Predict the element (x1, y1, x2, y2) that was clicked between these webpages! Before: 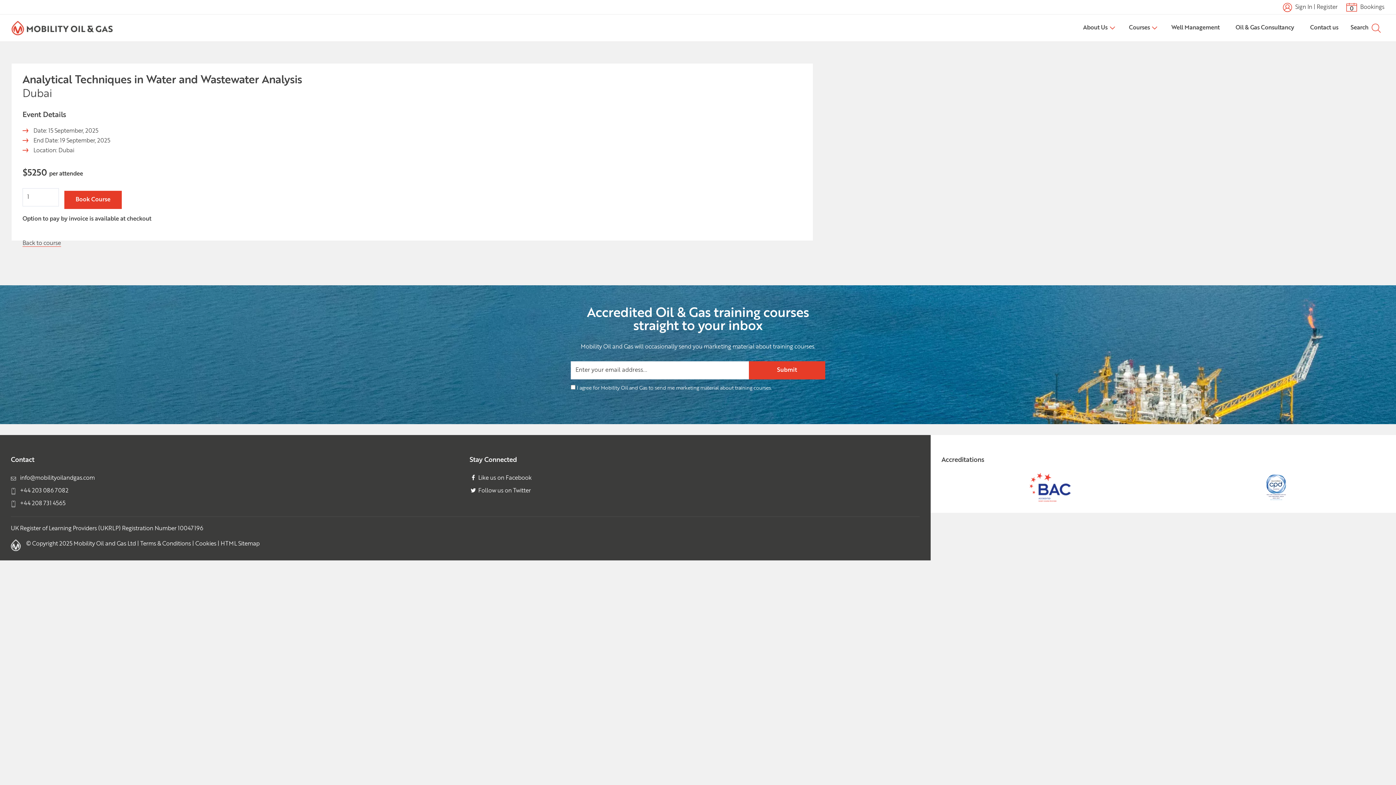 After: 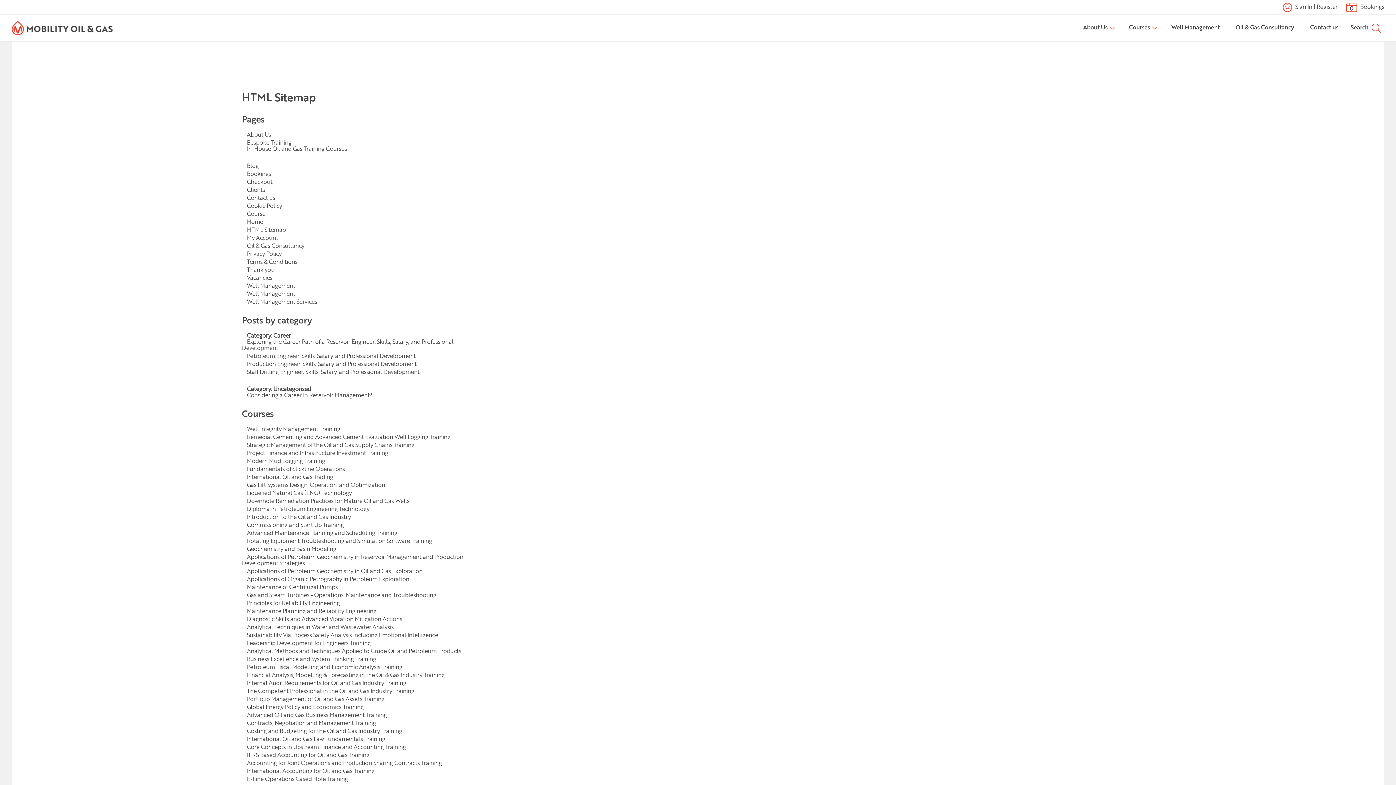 Action: bbox: (220, 541, 259, 547) label: HTML Sitemap